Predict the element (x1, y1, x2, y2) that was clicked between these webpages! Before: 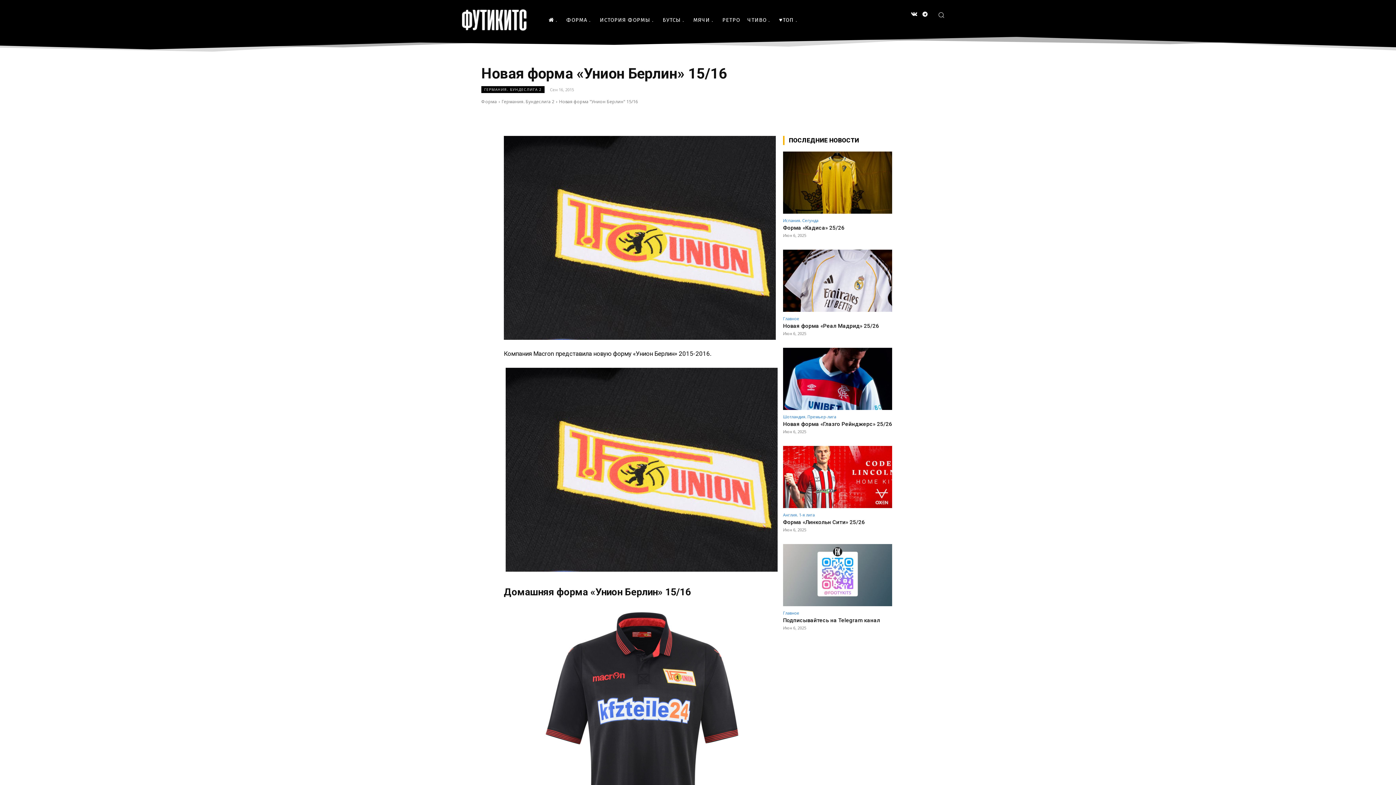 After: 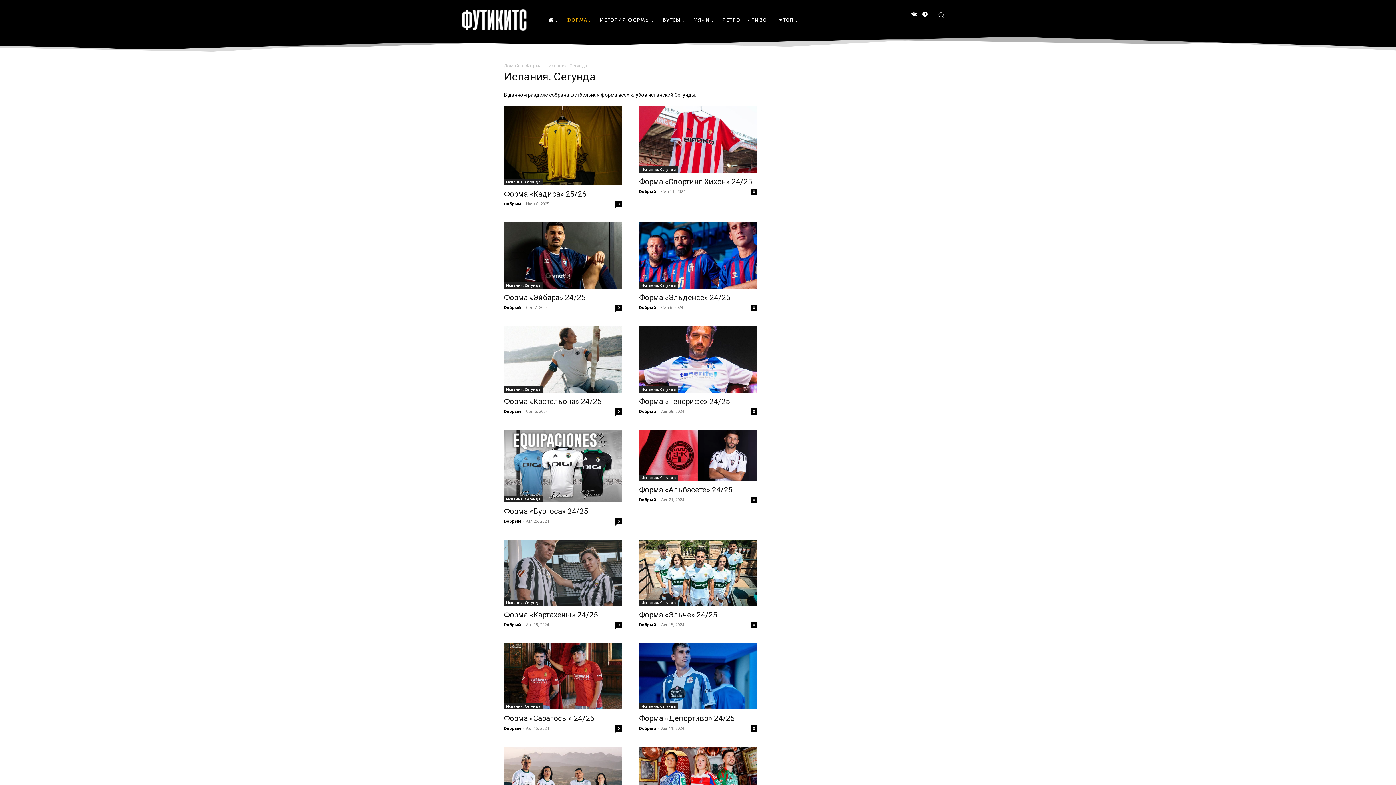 Action: label: Испания. Сегунда bbox: (783, 218, 818, 222)